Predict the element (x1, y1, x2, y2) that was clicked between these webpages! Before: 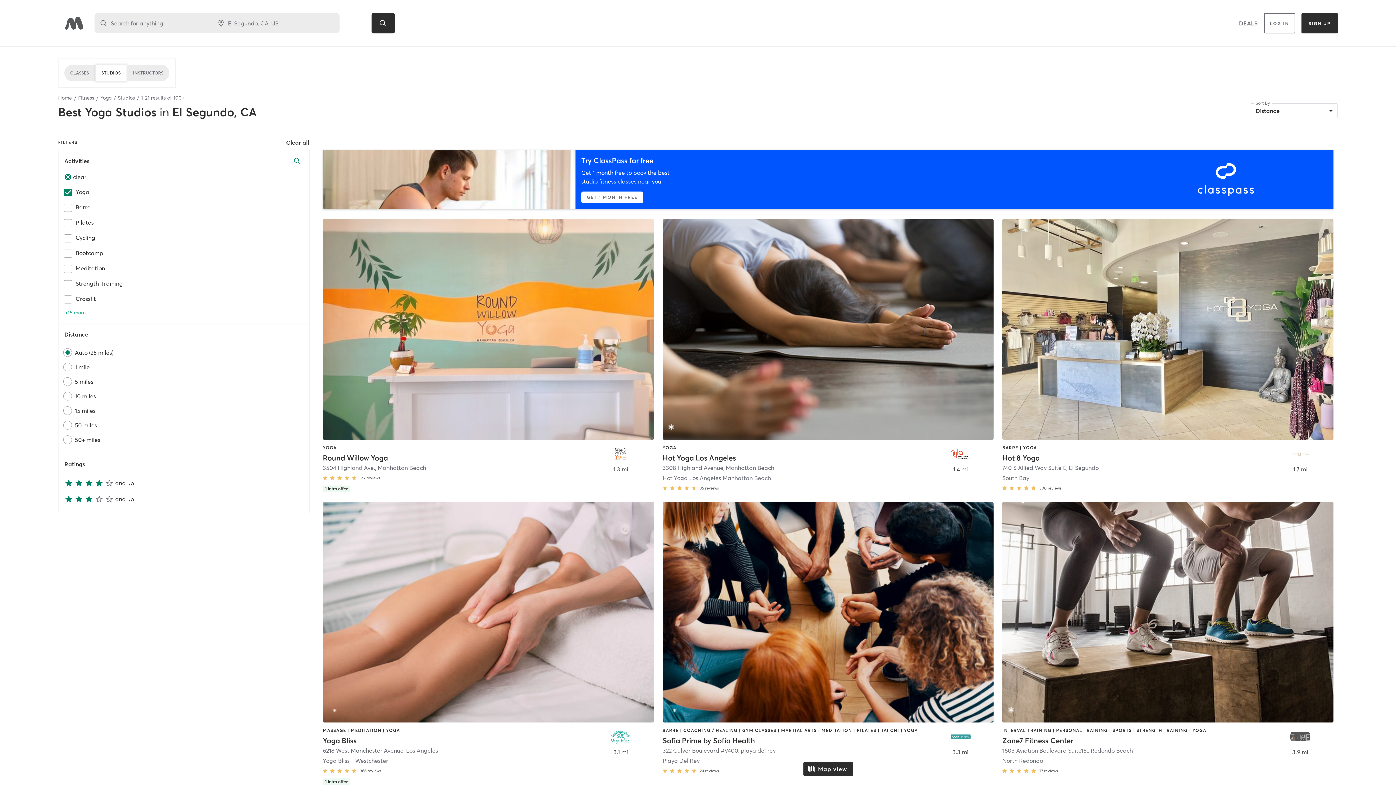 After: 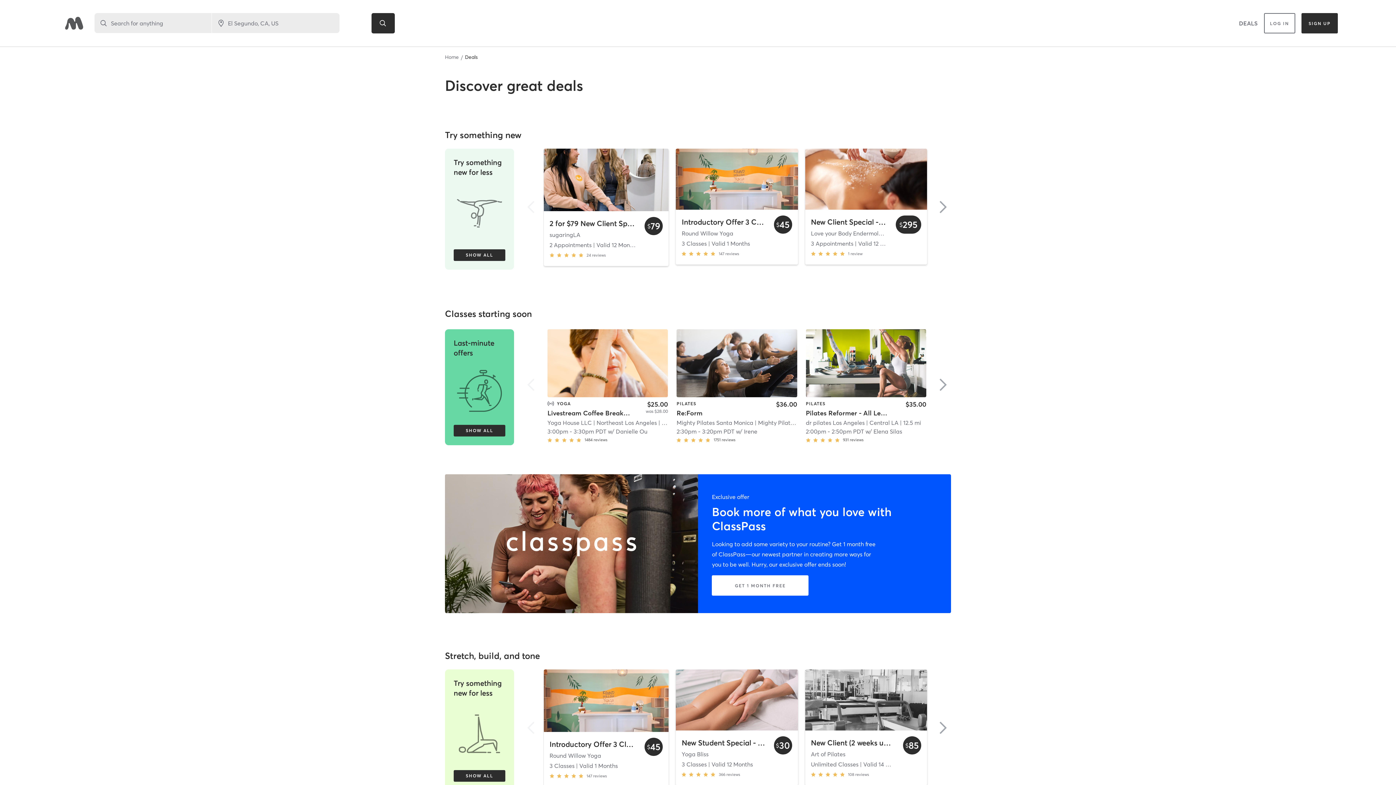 Action: label: DEALS bbox: (1239, 18, 1257, 28)